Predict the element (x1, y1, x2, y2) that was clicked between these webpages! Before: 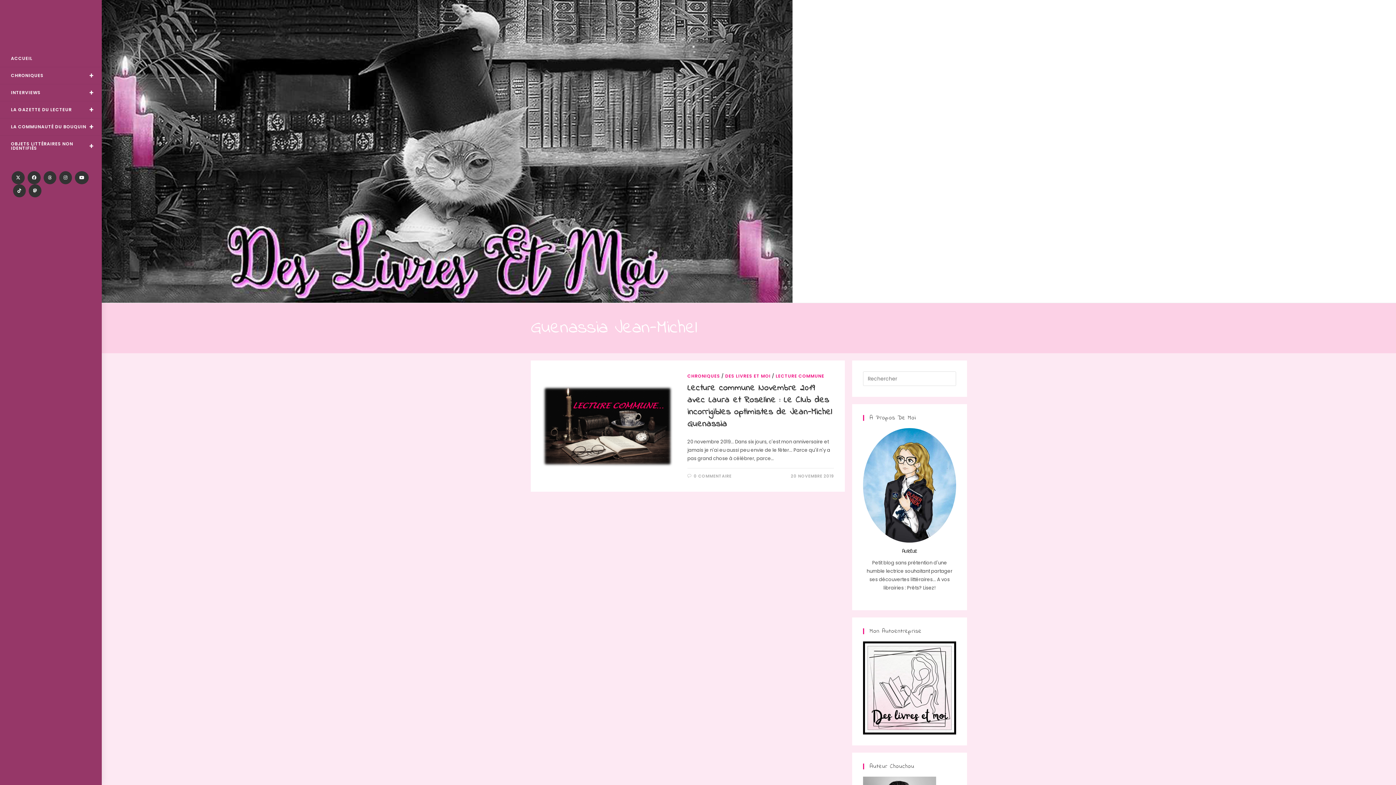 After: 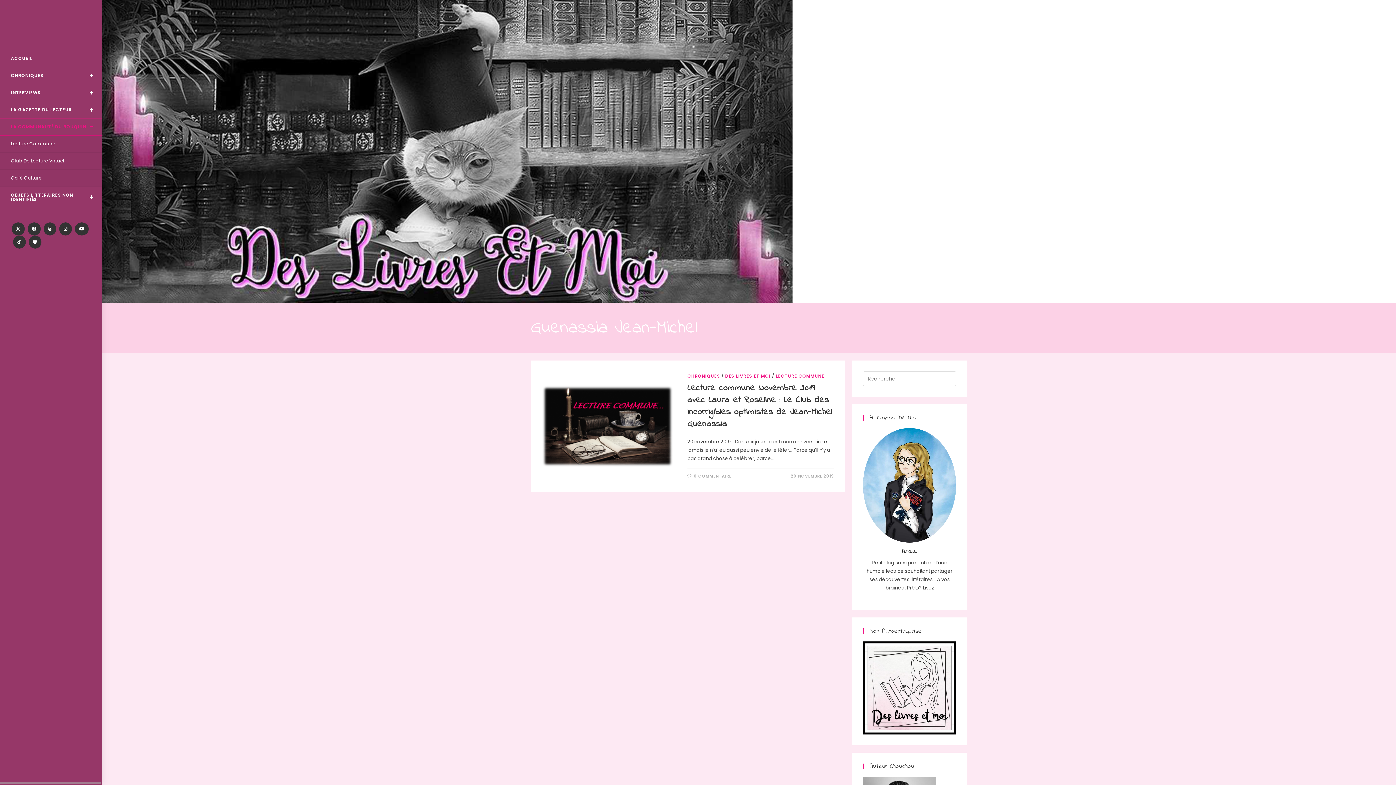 Action: bbox: (0, 118, 101, 135) label: LA COMMUNAUTÉ DU BOUQUIN